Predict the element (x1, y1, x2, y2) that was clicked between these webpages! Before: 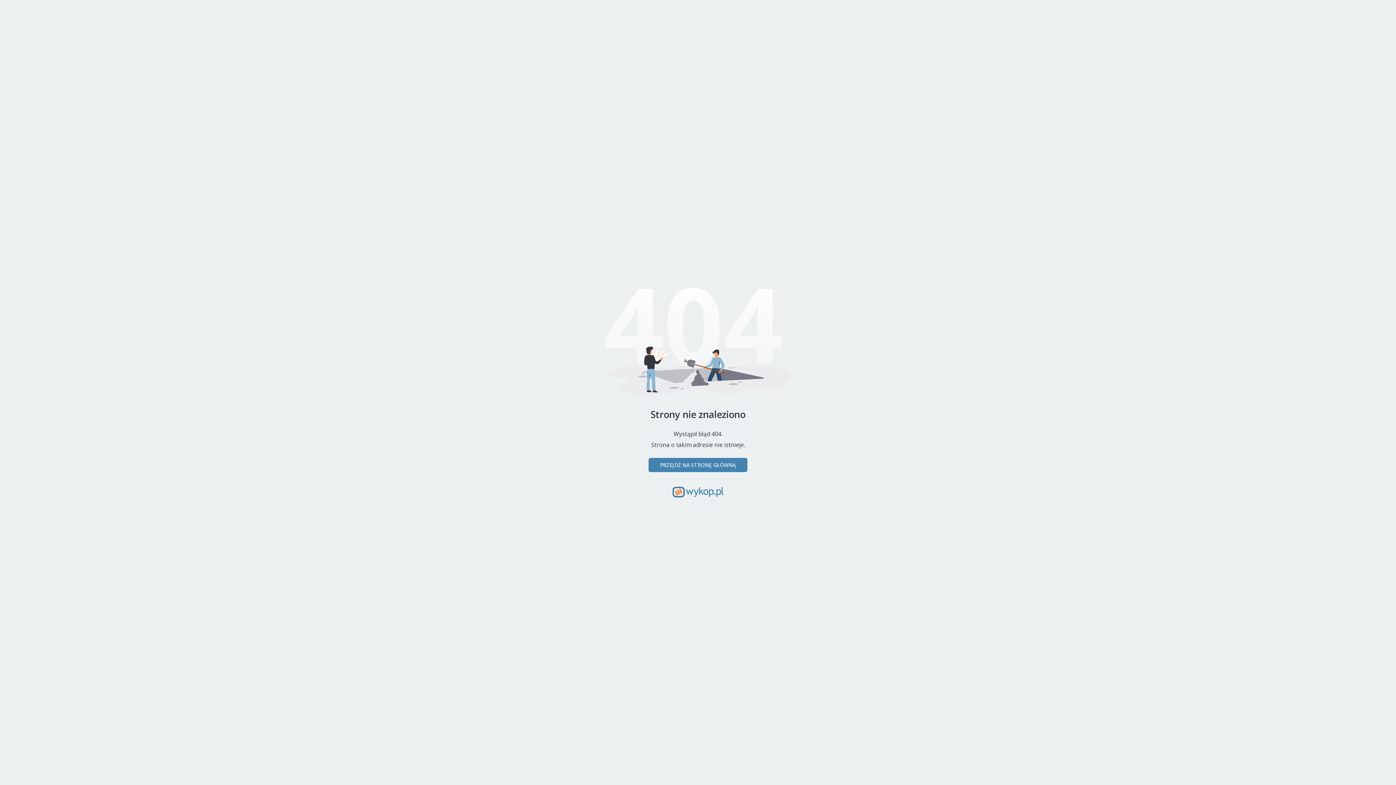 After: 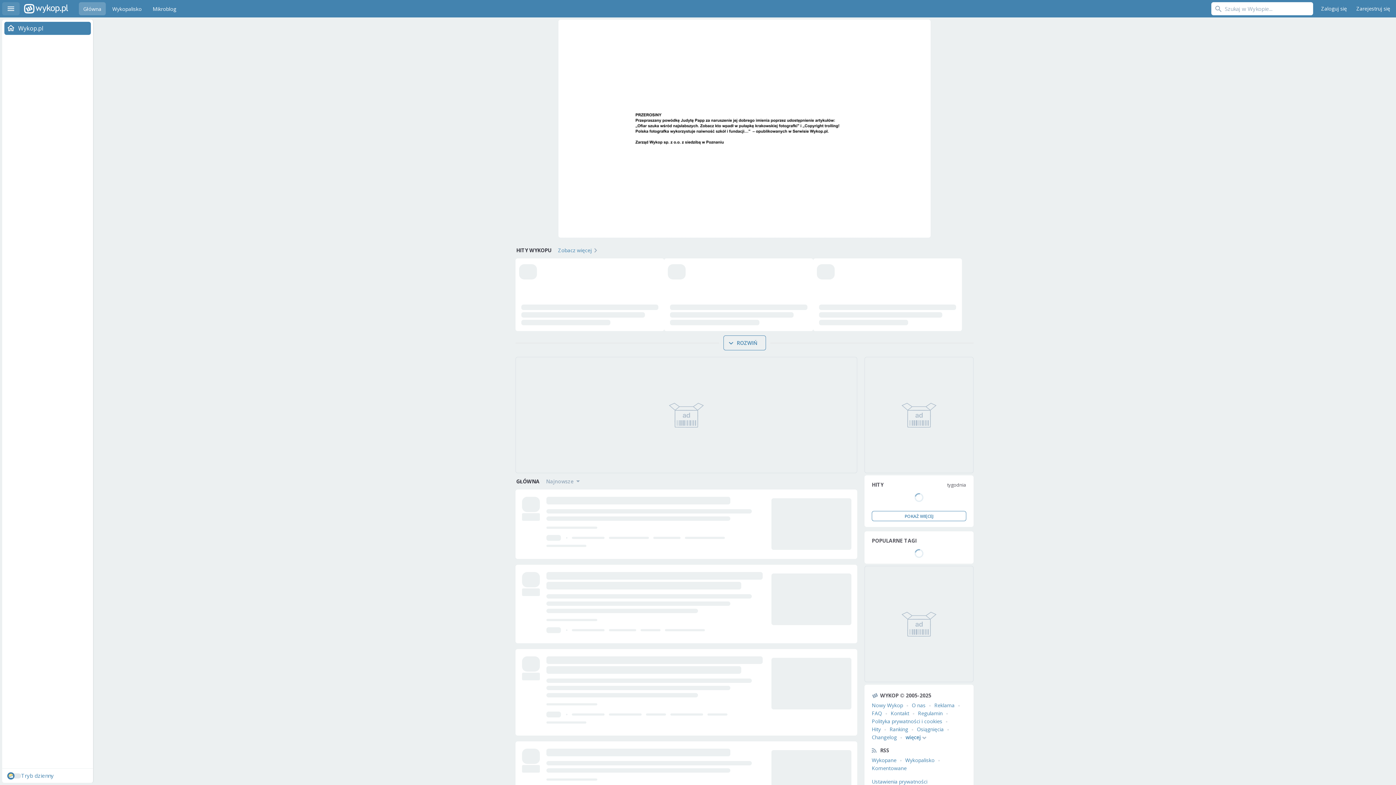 Action: label: PRZEJDŹ NA STRONĘ GŁÓWNĄ bbox: (648, 458, 747, 472)